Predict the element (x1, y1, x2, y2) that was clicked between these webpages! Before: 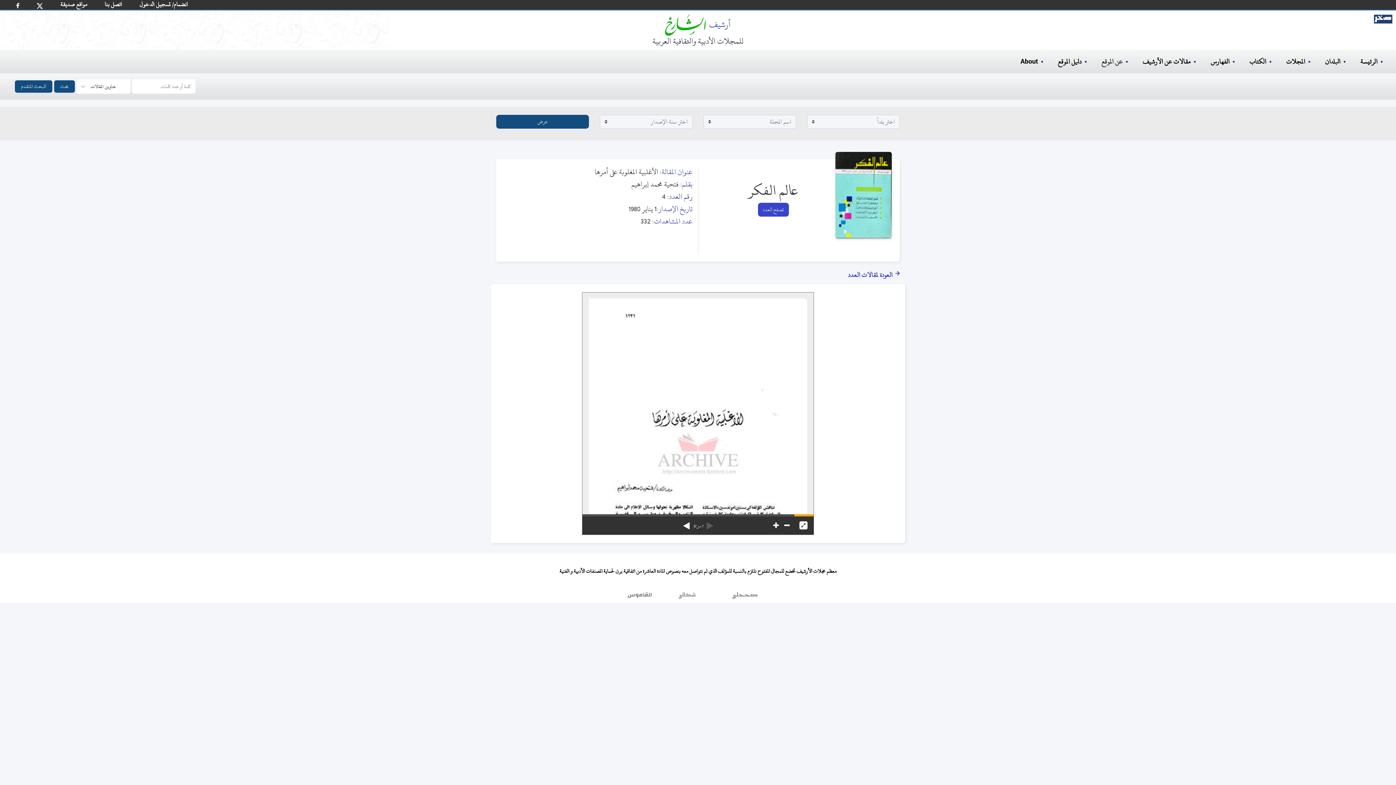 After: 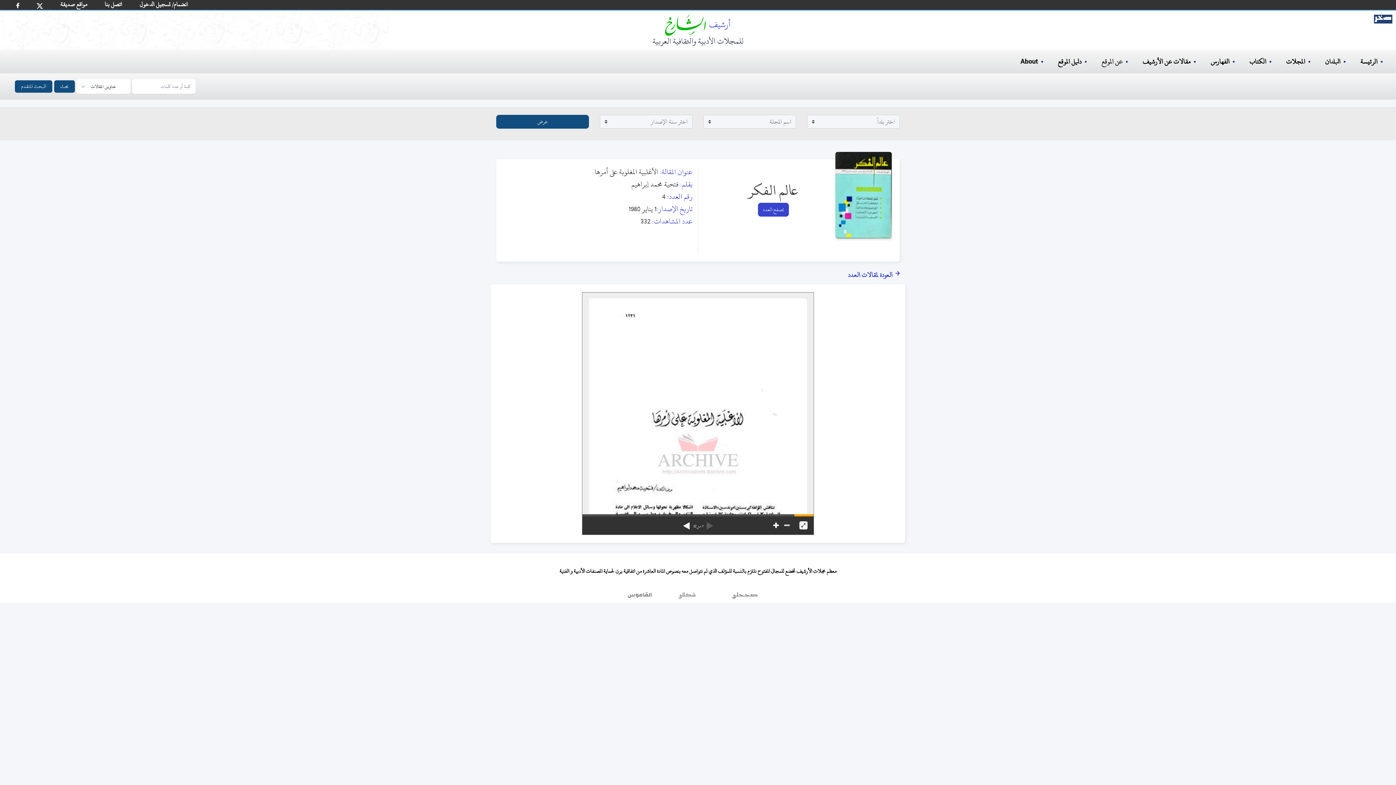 Action: bbox: (784, 516, 789, 534)